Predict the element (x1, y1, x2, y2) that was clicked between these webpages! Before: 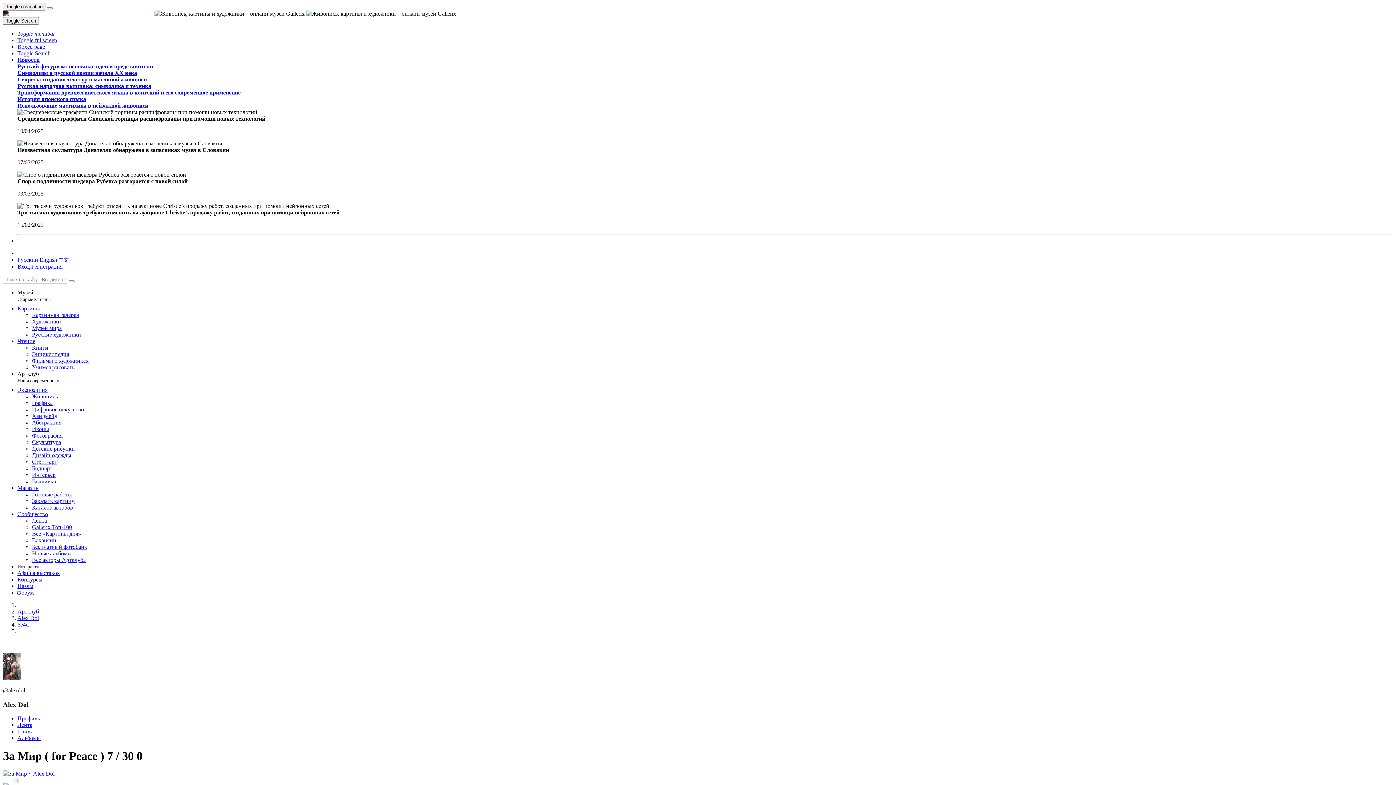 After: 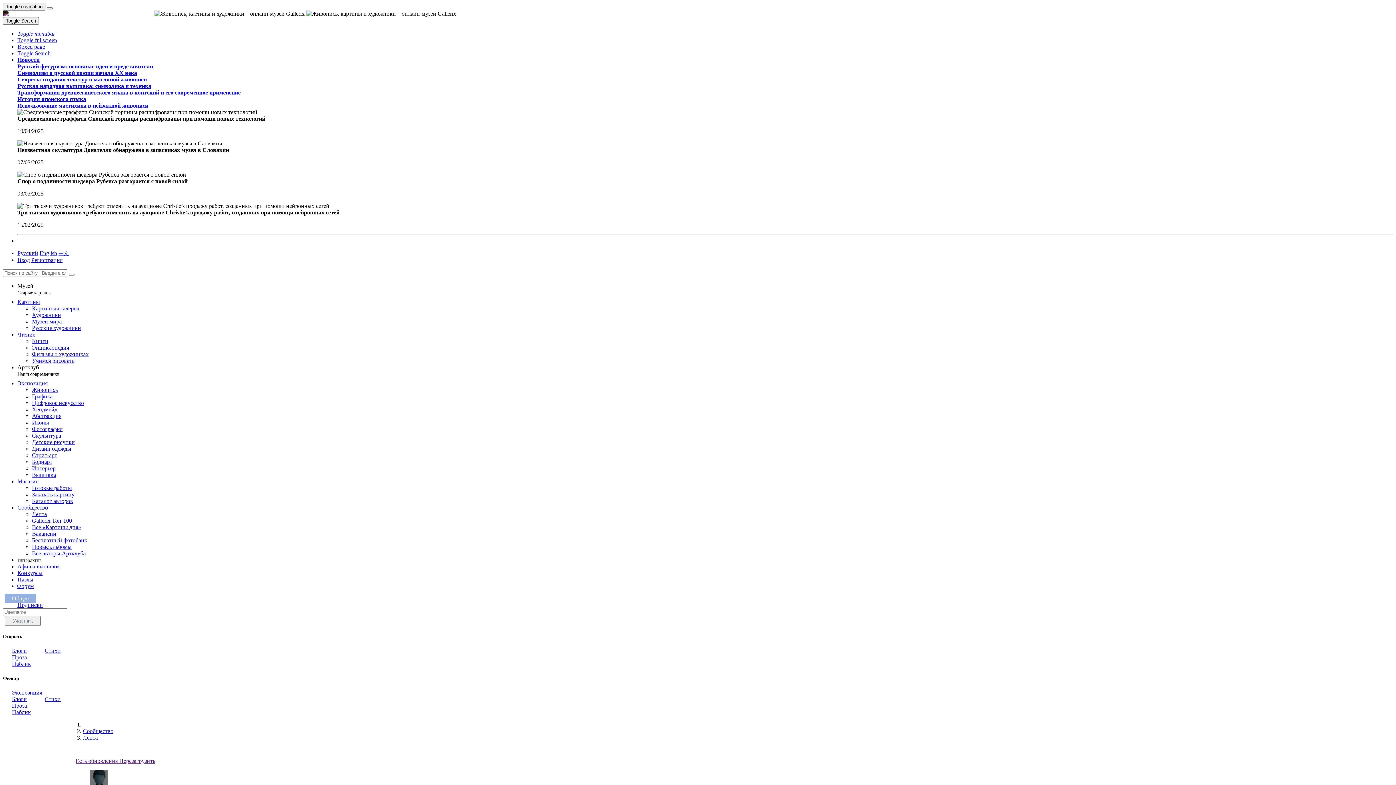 Action: bbox: (32, 517, 46, 524) label: Лента